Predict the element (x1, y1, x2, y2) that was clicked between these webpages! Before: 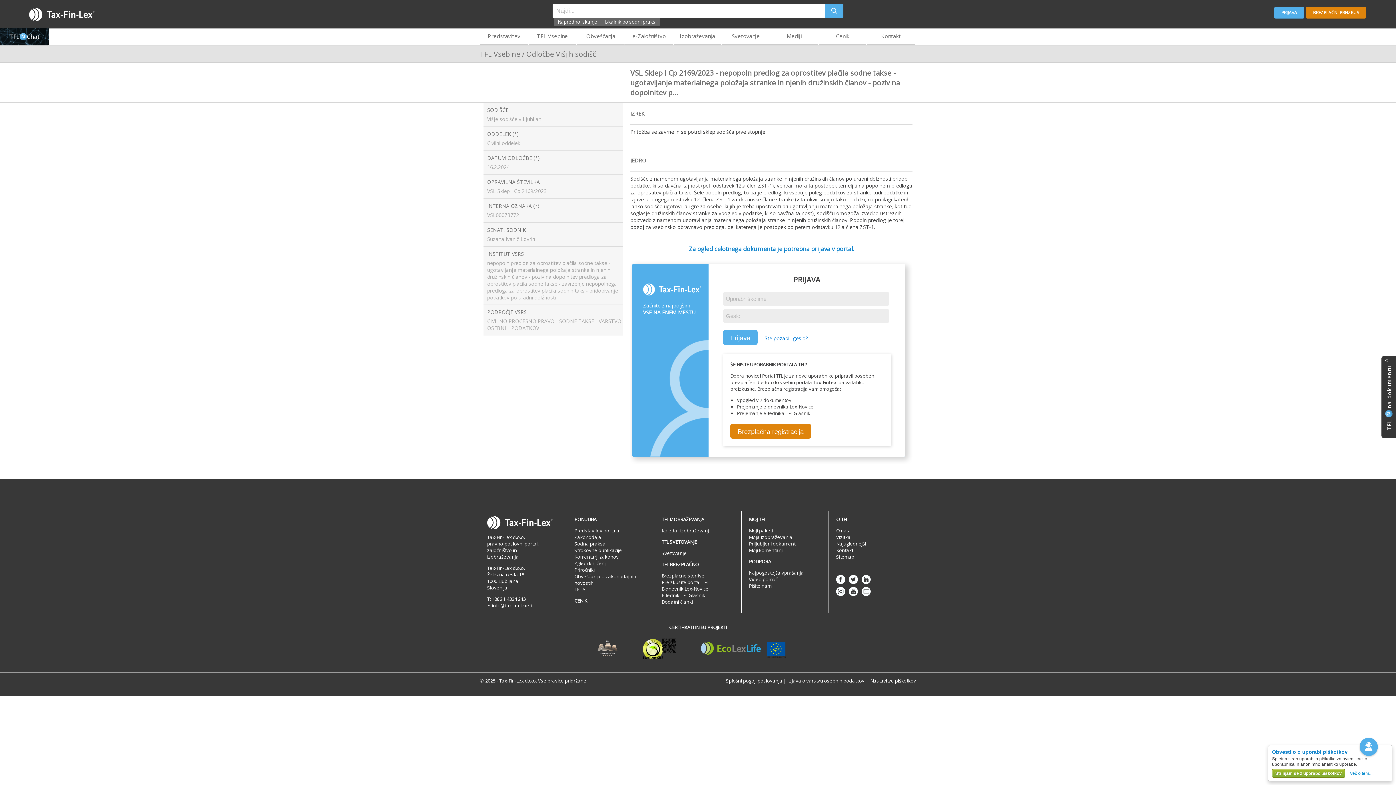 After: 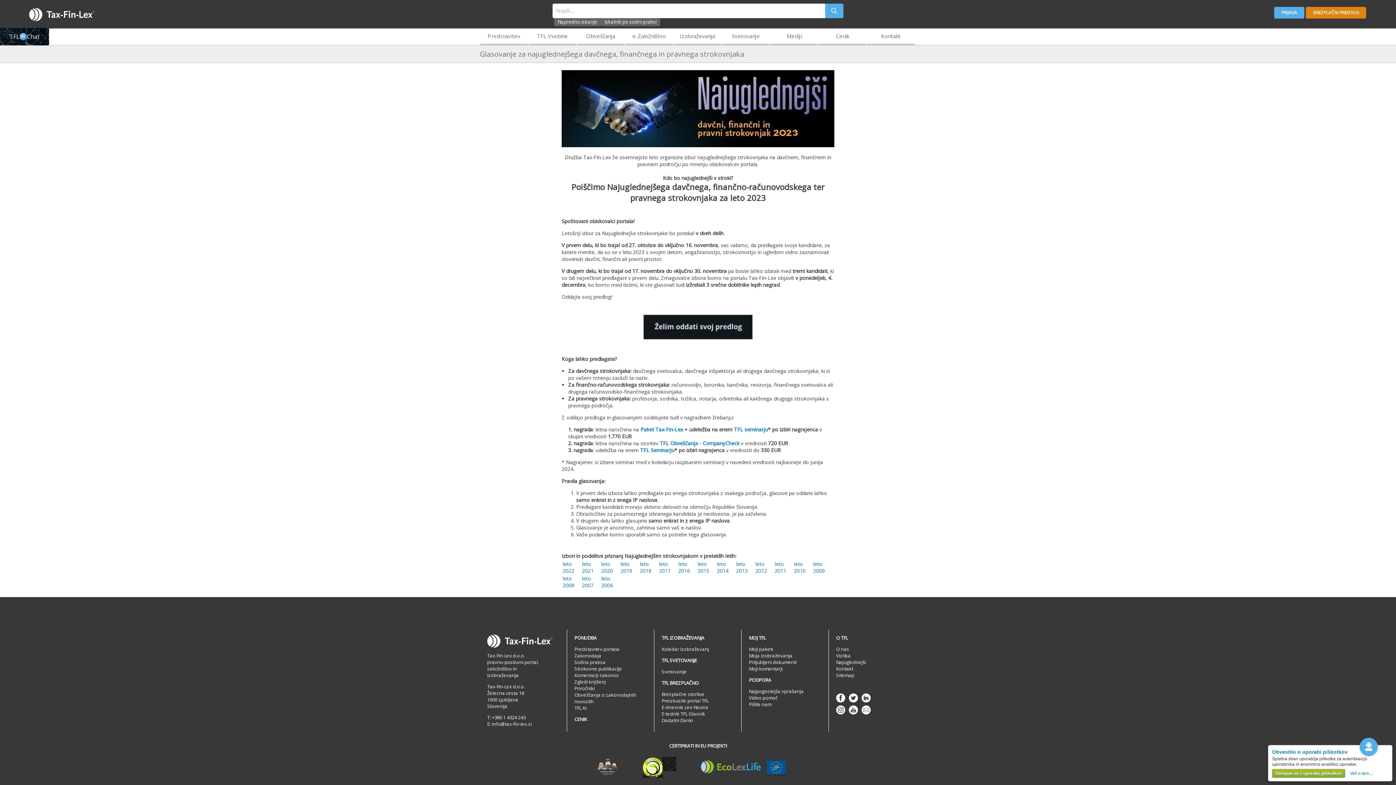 Action: label: Najuglednejši bbox: (836, 540, 866, 547)